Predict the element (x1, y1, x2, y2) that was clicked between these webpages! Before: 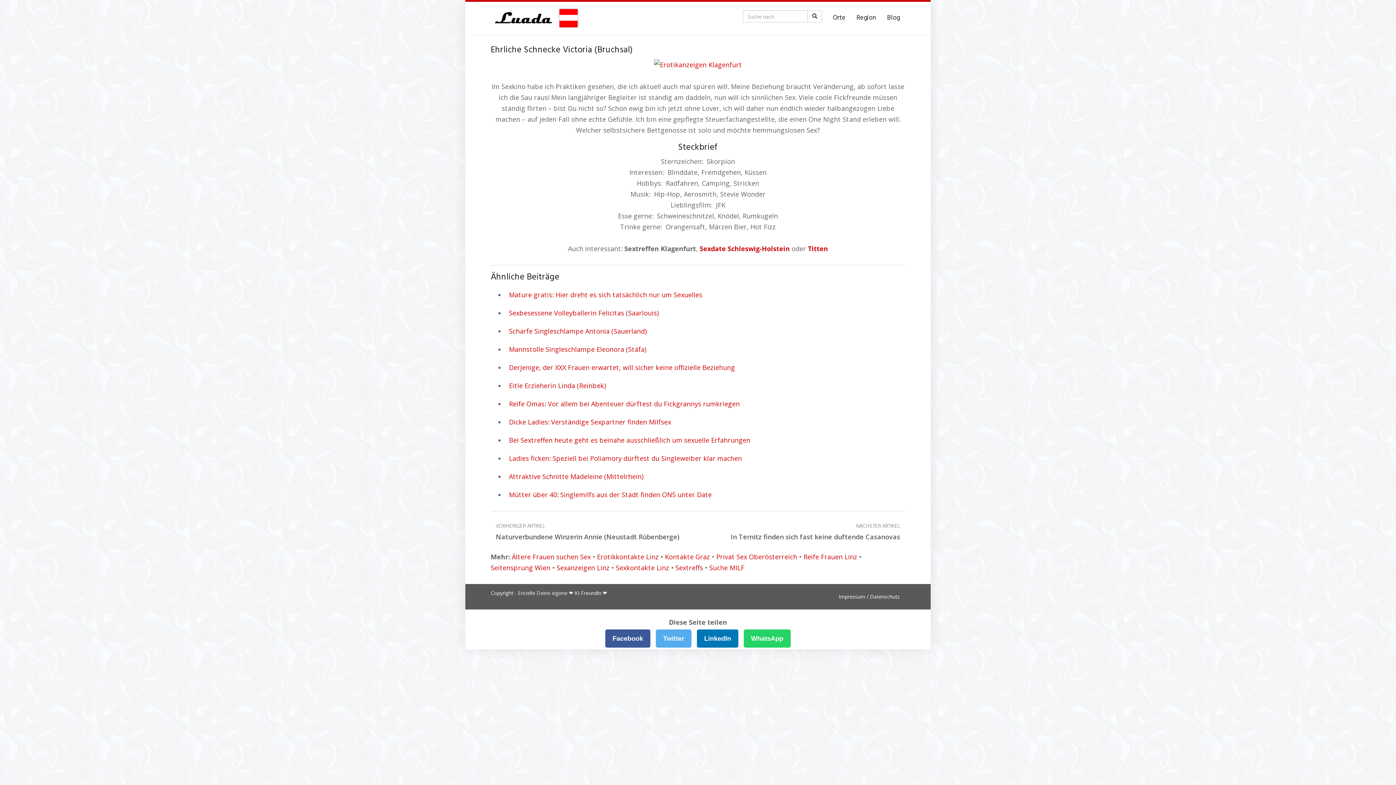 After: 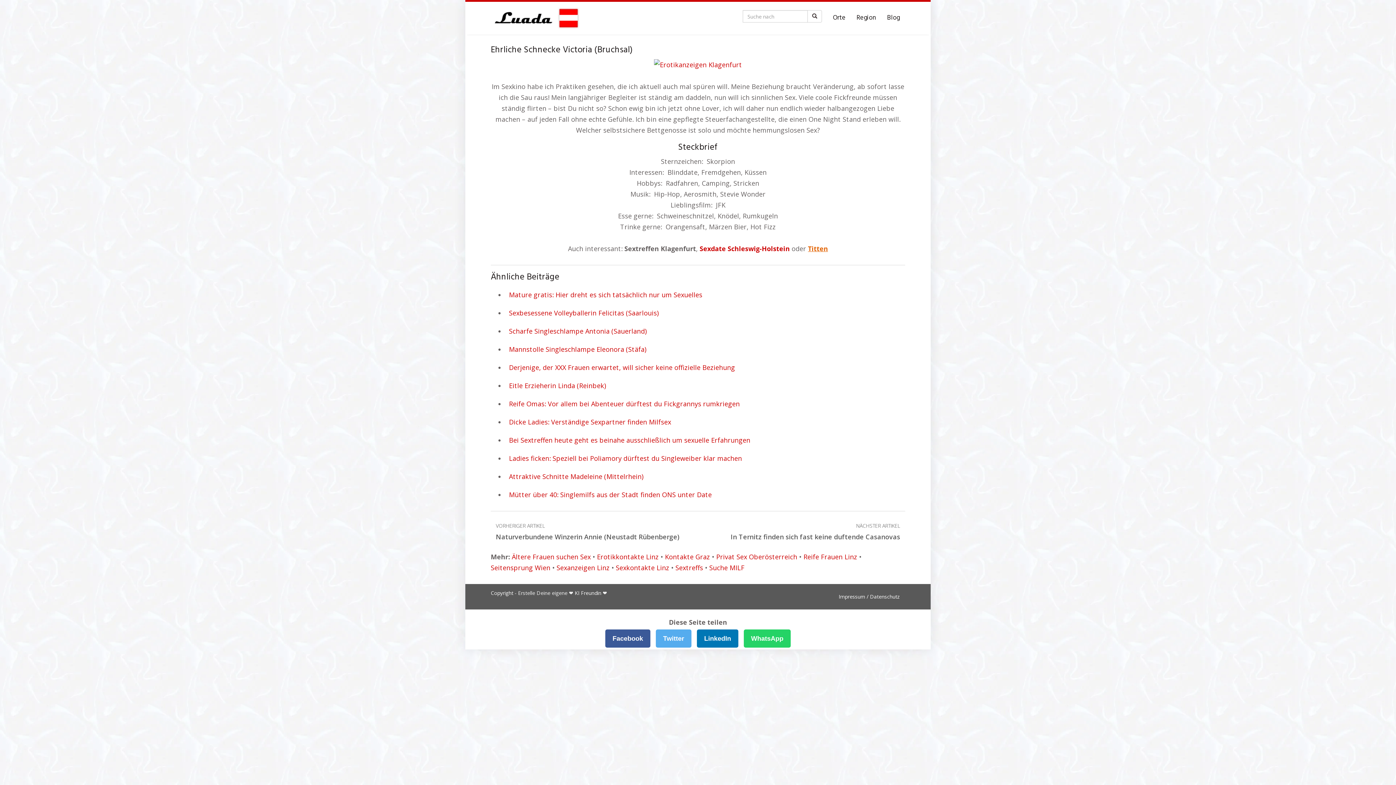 Action: bbox: (808, 244, 828, 253) label: Titten